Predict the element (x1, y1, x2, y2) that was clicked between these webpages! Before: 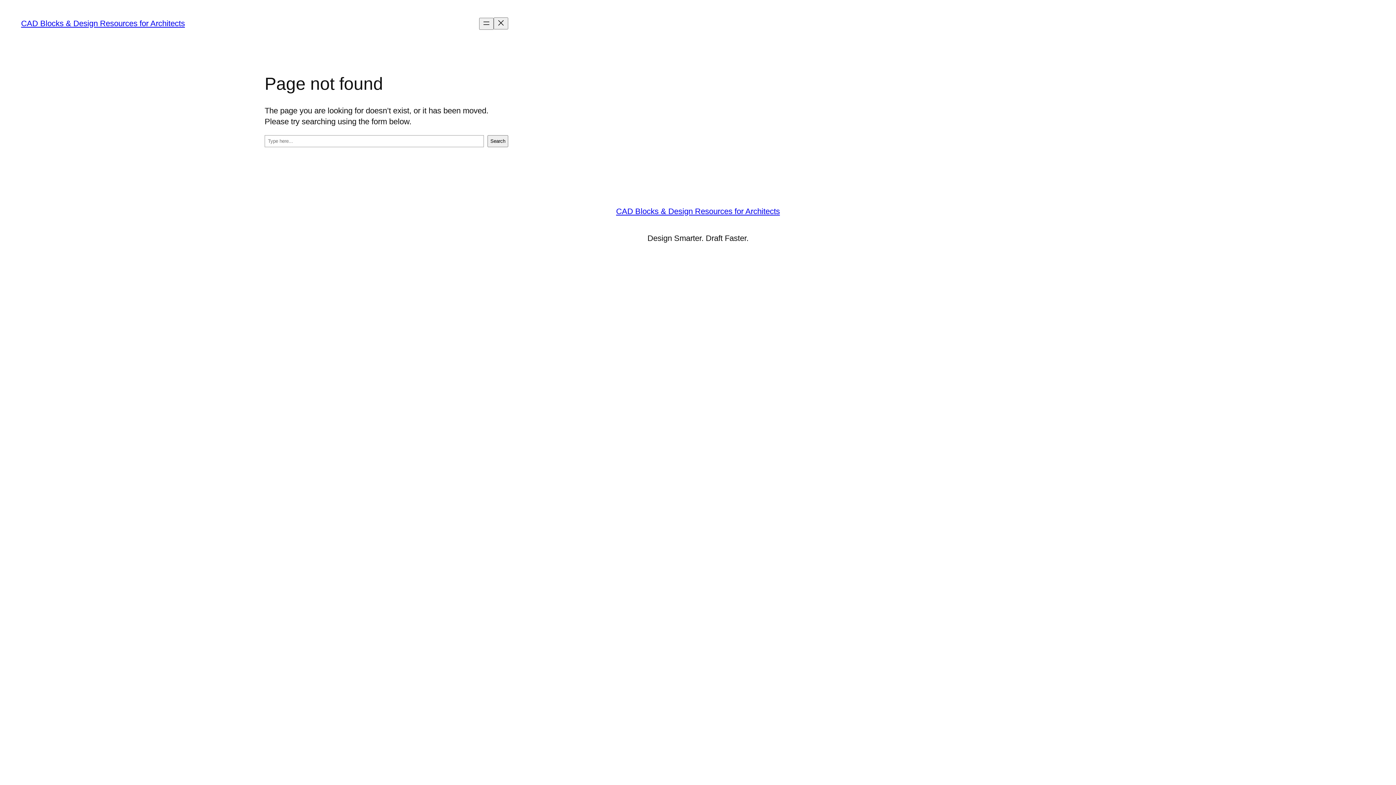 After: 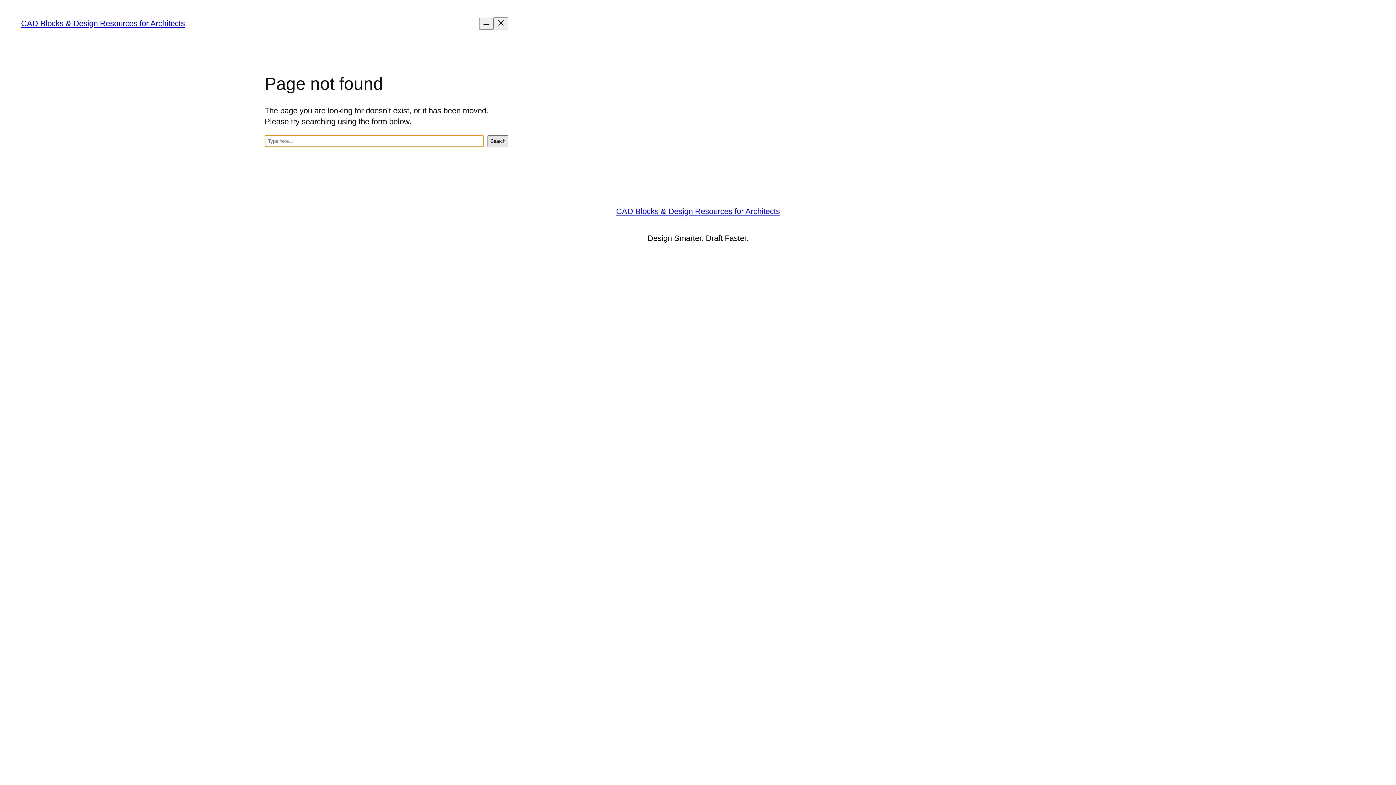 Action: label: Search bbox: (487, 135, 508, 147)